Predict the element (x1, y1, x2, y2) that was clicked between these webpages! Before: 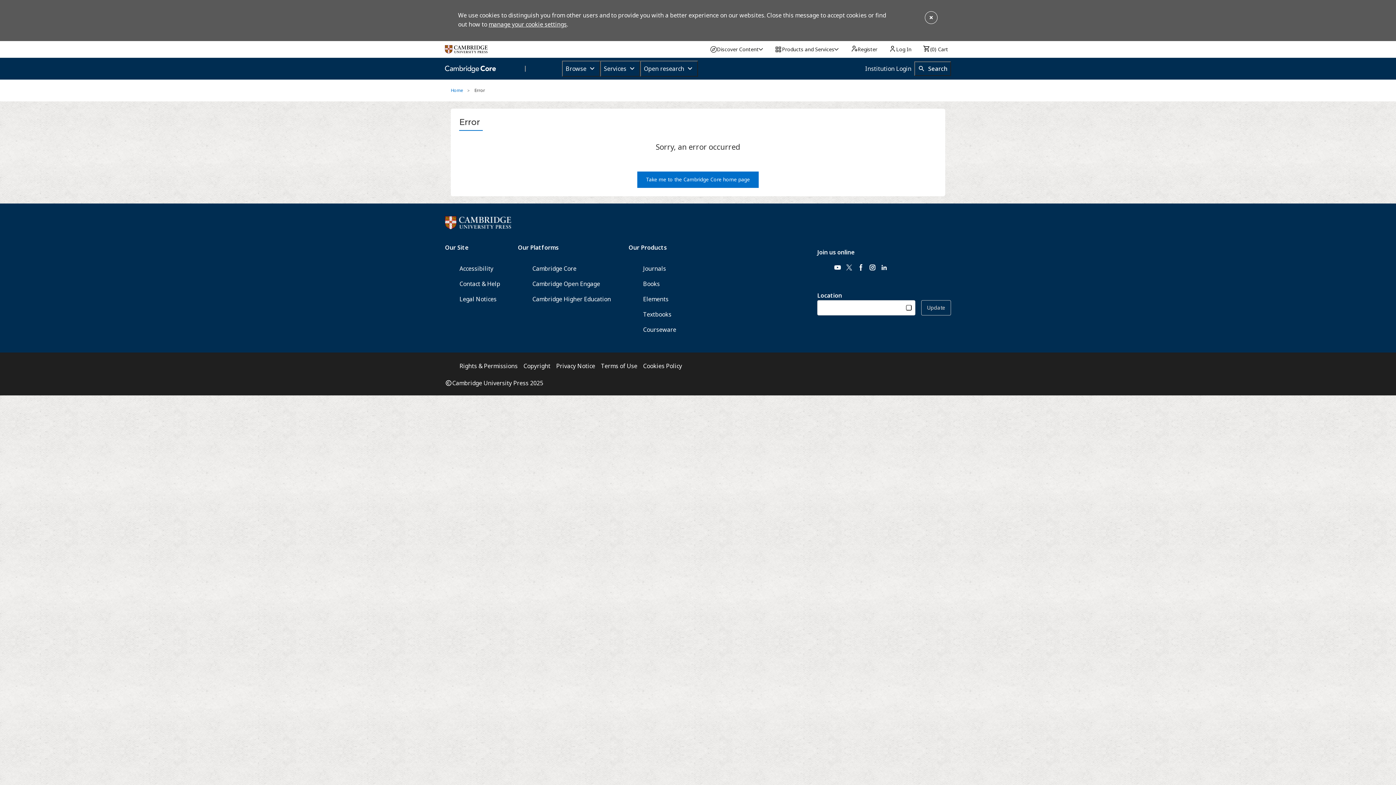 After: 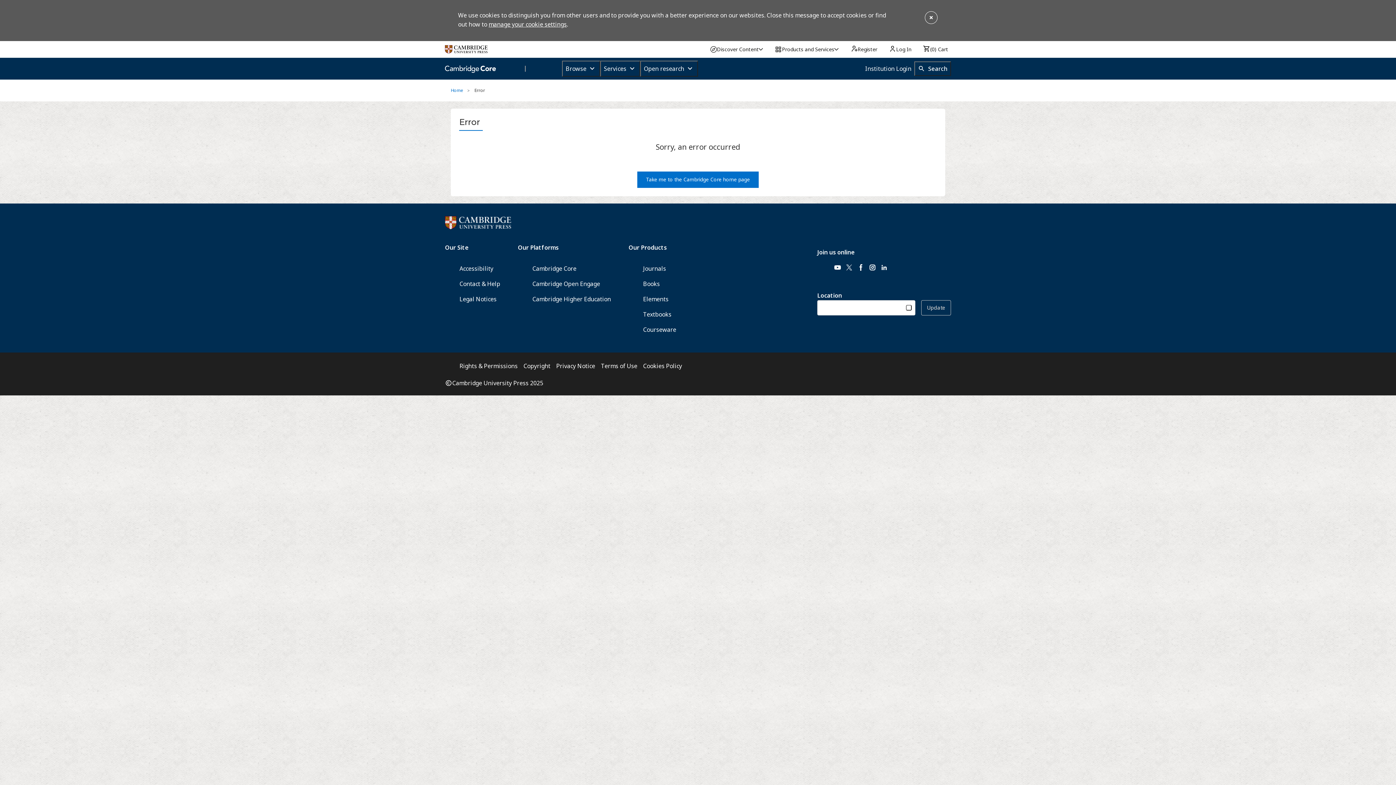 Action: bbox: (488, 20, 566, 28) label: manage your cookie settings